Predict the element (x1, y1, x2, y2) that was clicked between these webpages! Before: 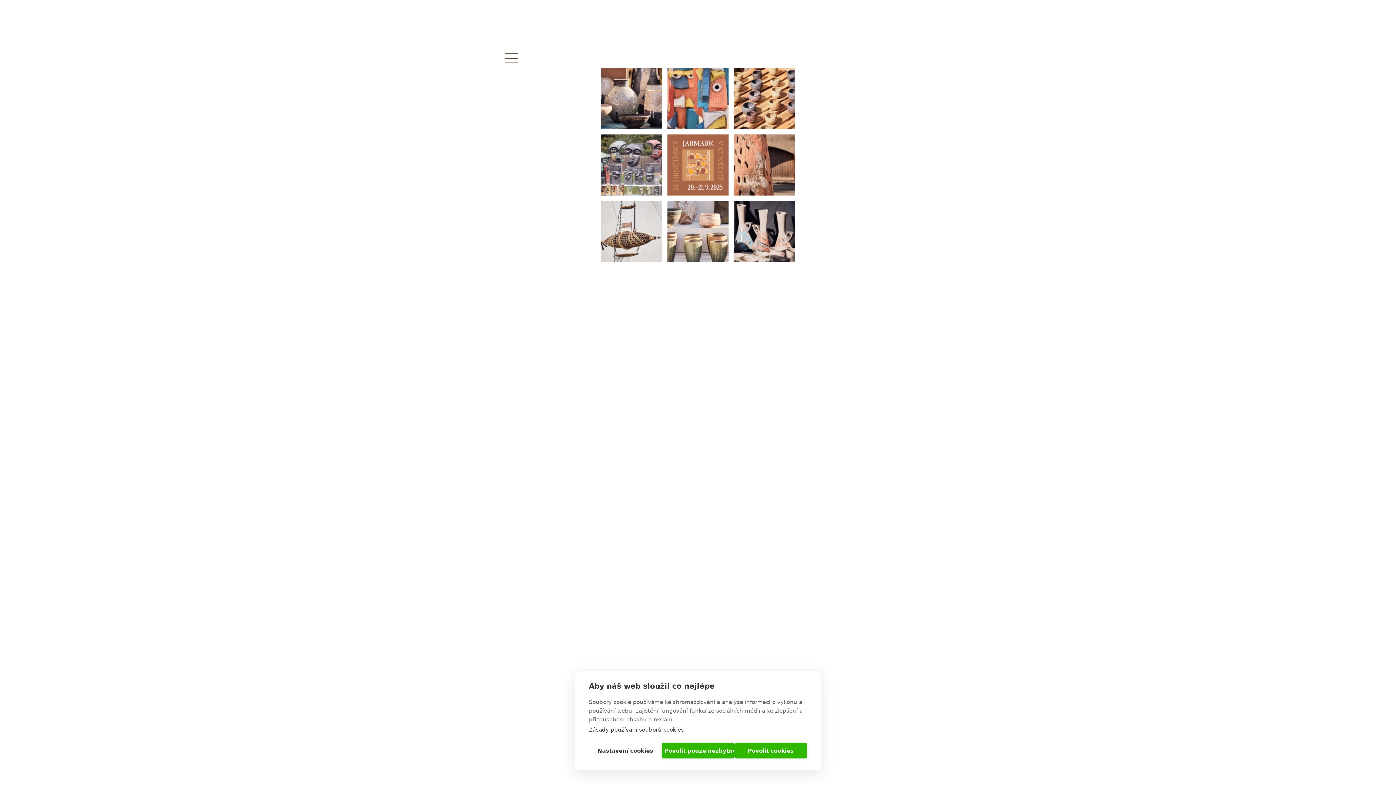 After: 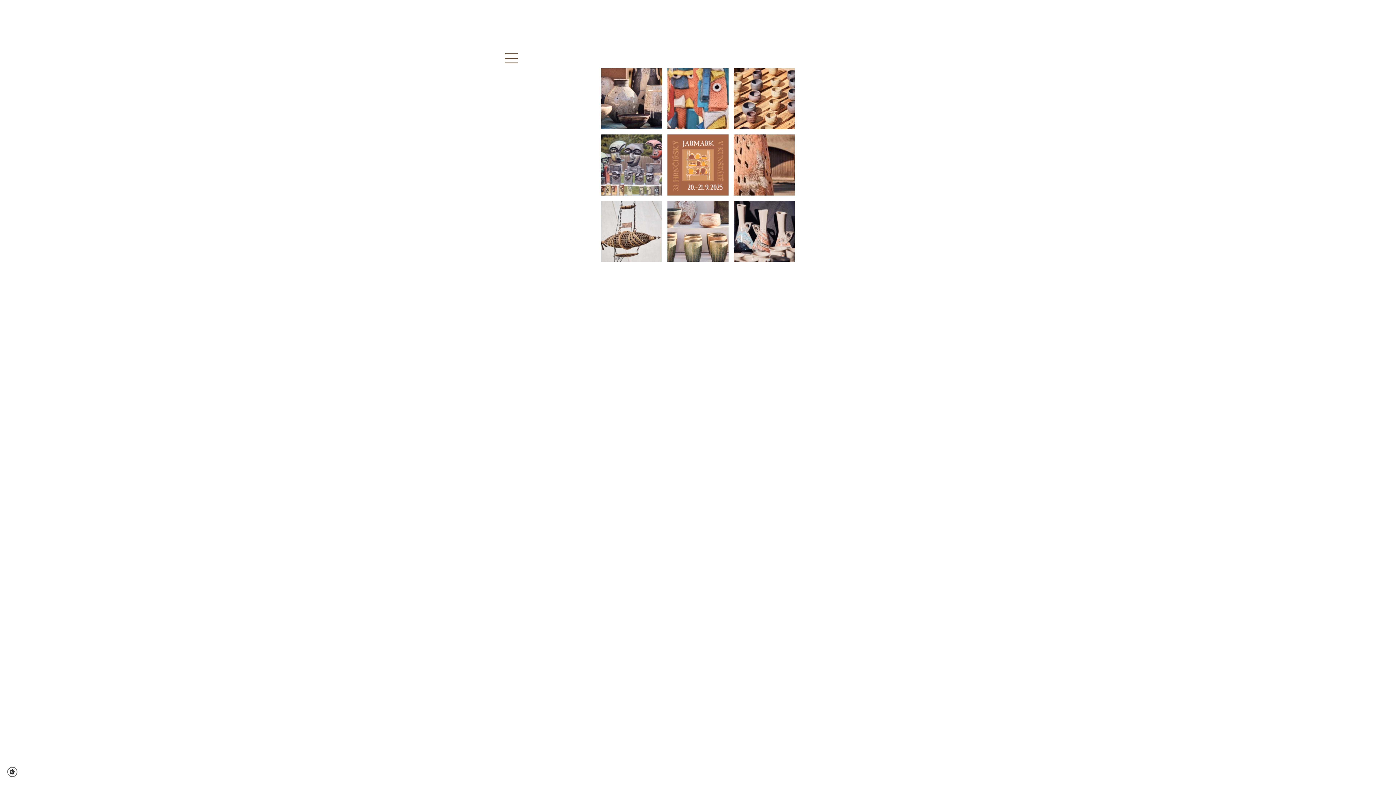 Action: label: Povolit pouze nezbytné bbox: (661, 743, 734, 758)